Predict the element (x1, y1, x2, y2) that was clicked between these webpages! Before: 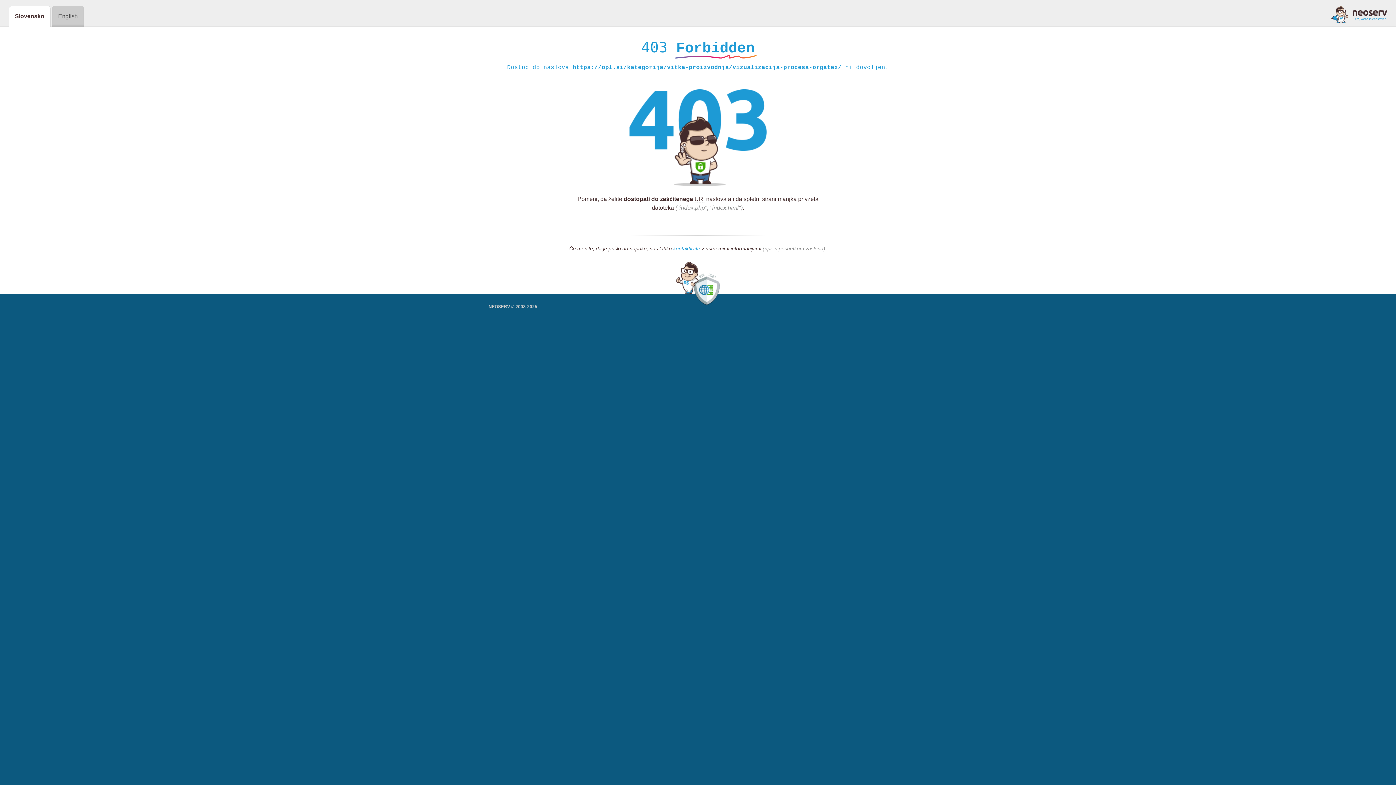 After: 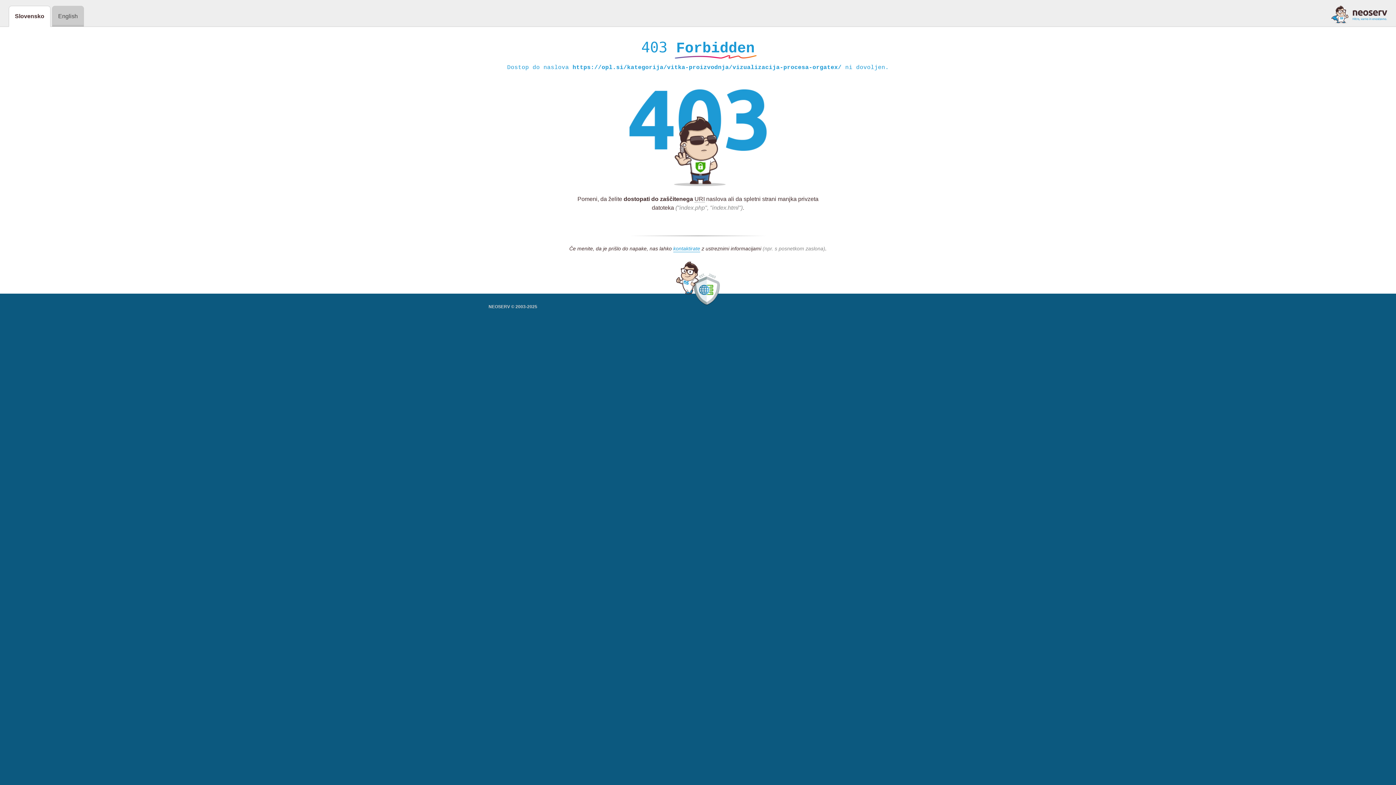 Action: bbox: (1331, 5, 1387, 23)